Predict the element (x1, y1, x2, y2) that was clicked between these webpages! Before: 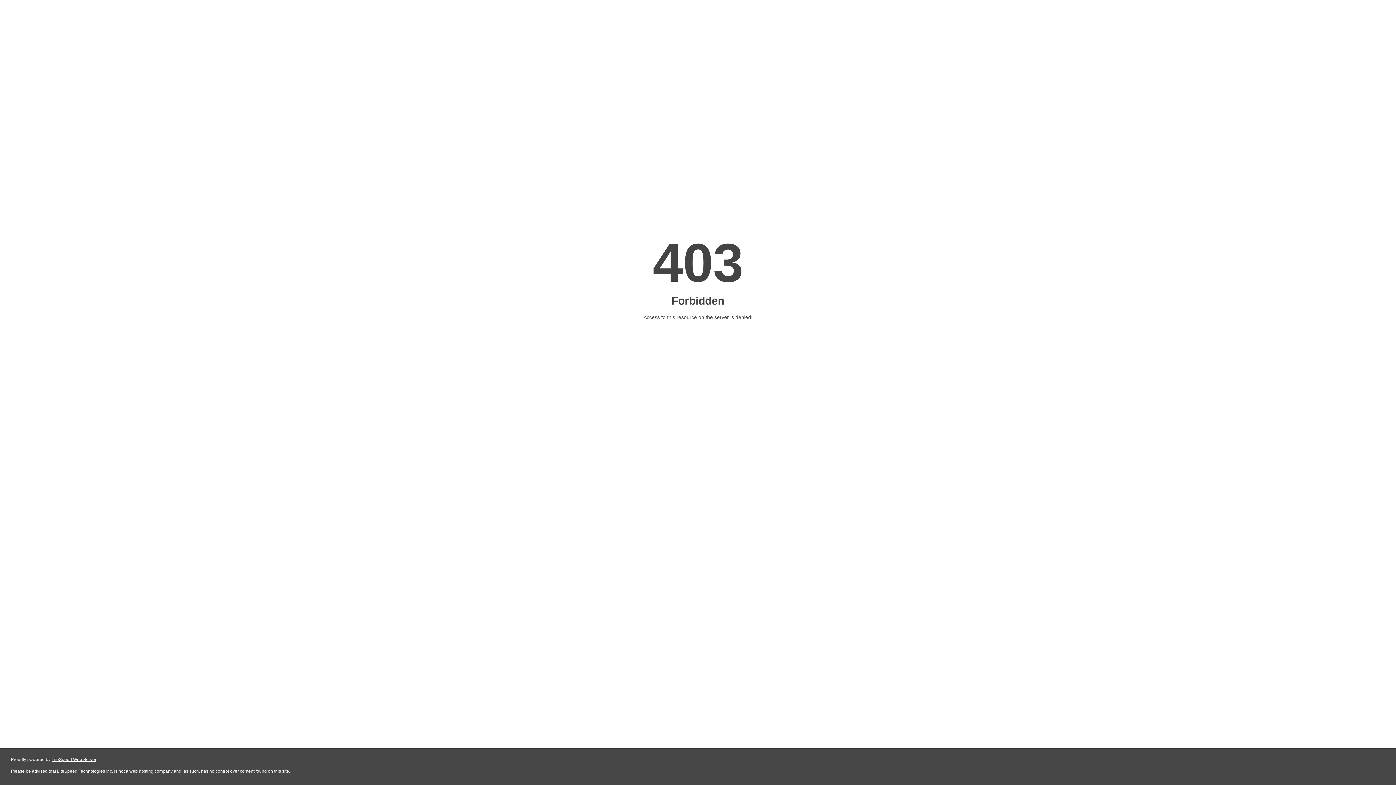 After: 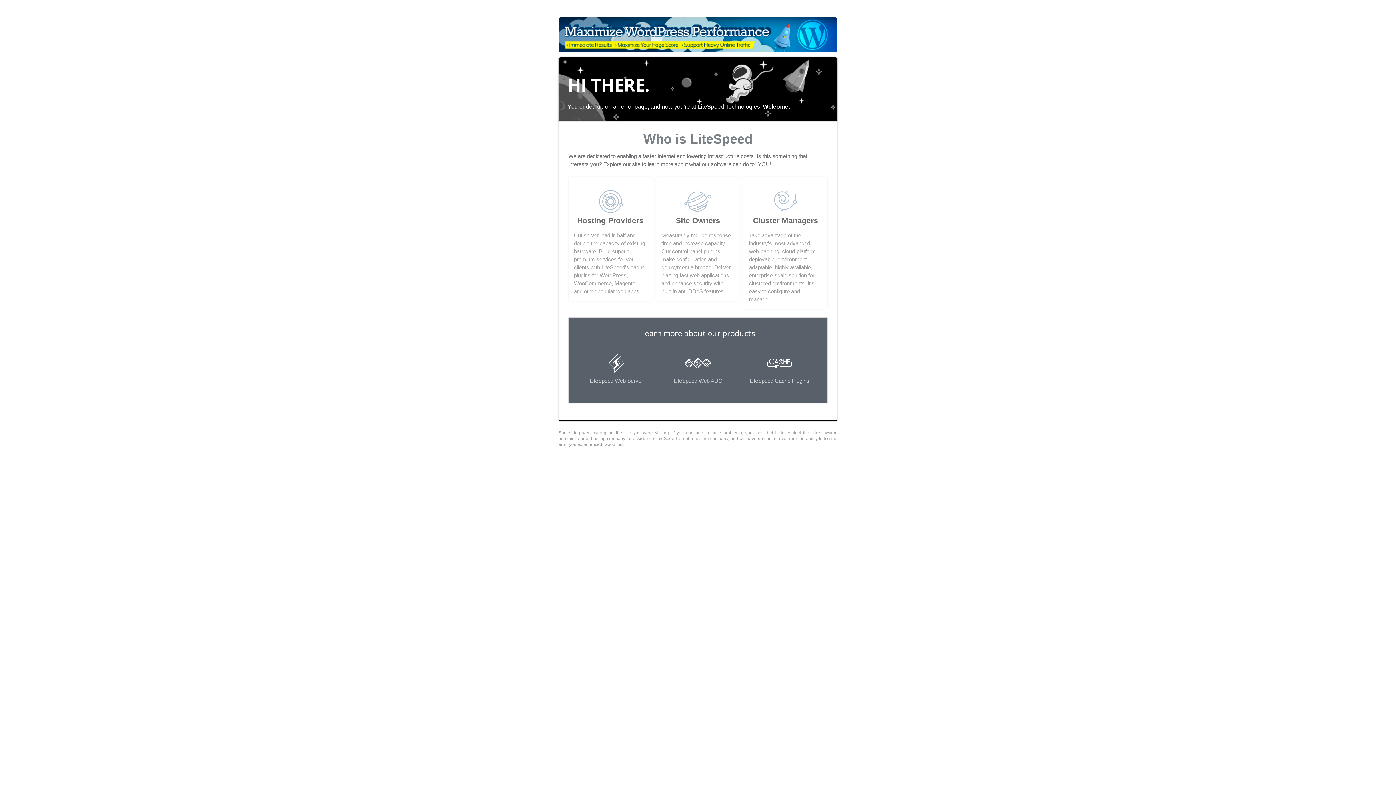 Action: bbox: (51, 757, 96, 762) label: LiteSpeed Web Server